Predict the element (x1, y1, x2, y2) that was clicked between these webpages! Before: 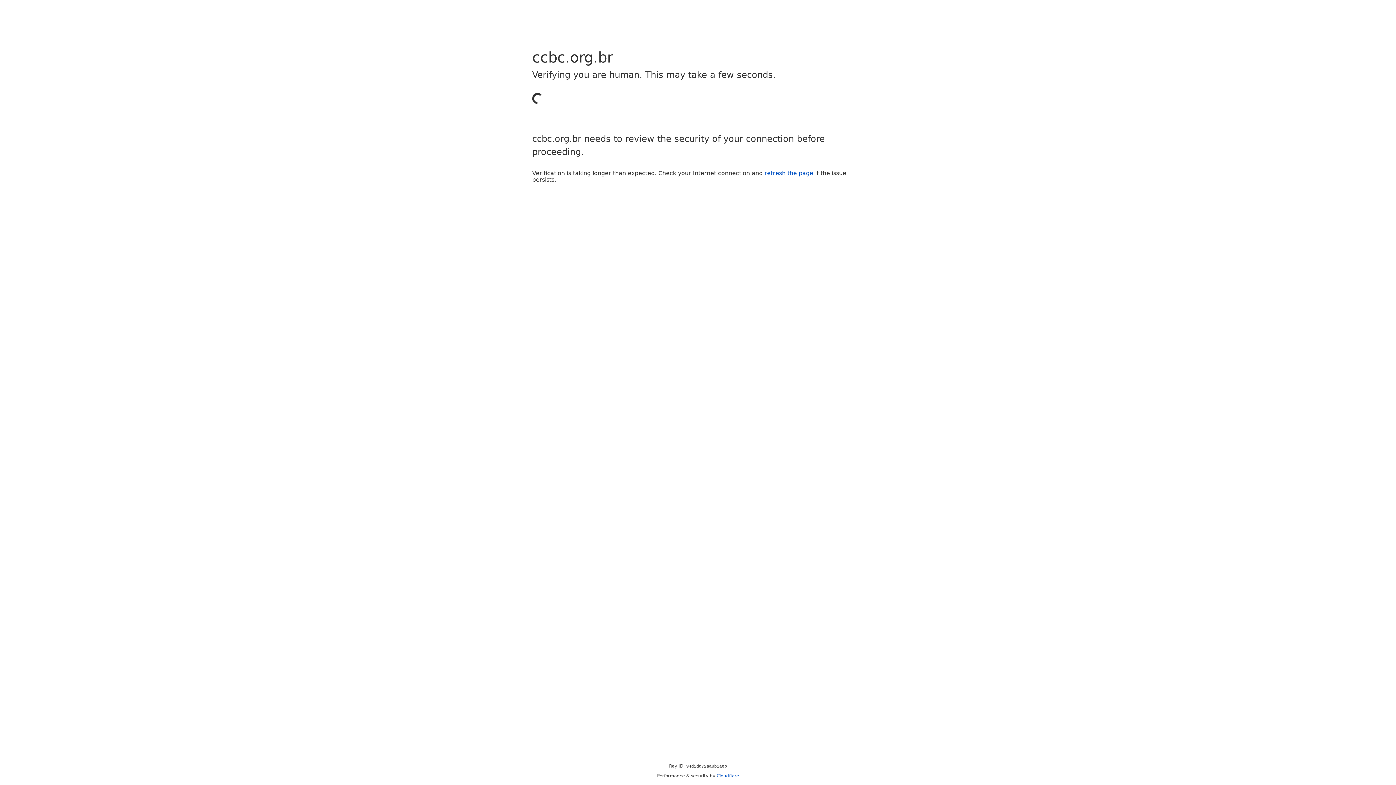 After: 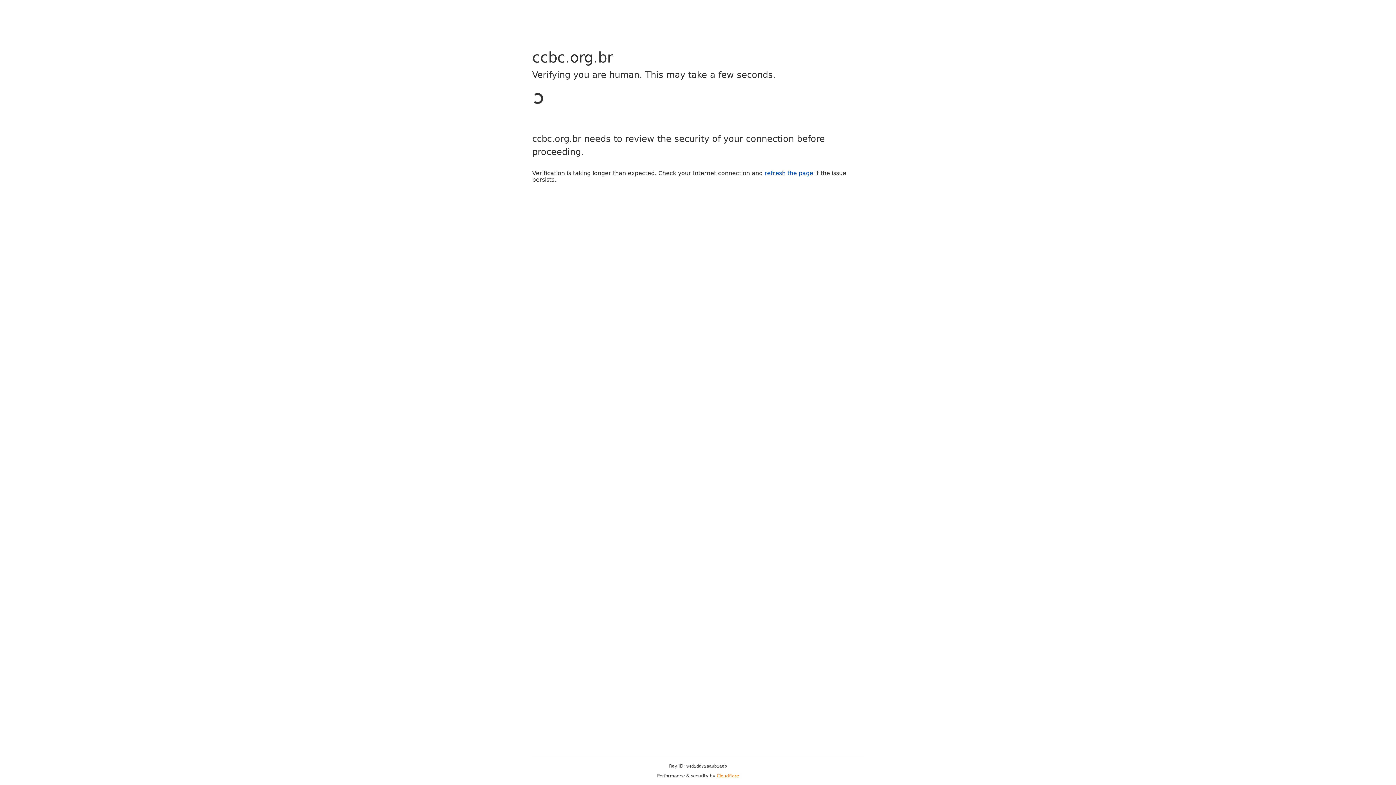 Action: bbox: (716, 773, 739, 778) label: Cloudflare